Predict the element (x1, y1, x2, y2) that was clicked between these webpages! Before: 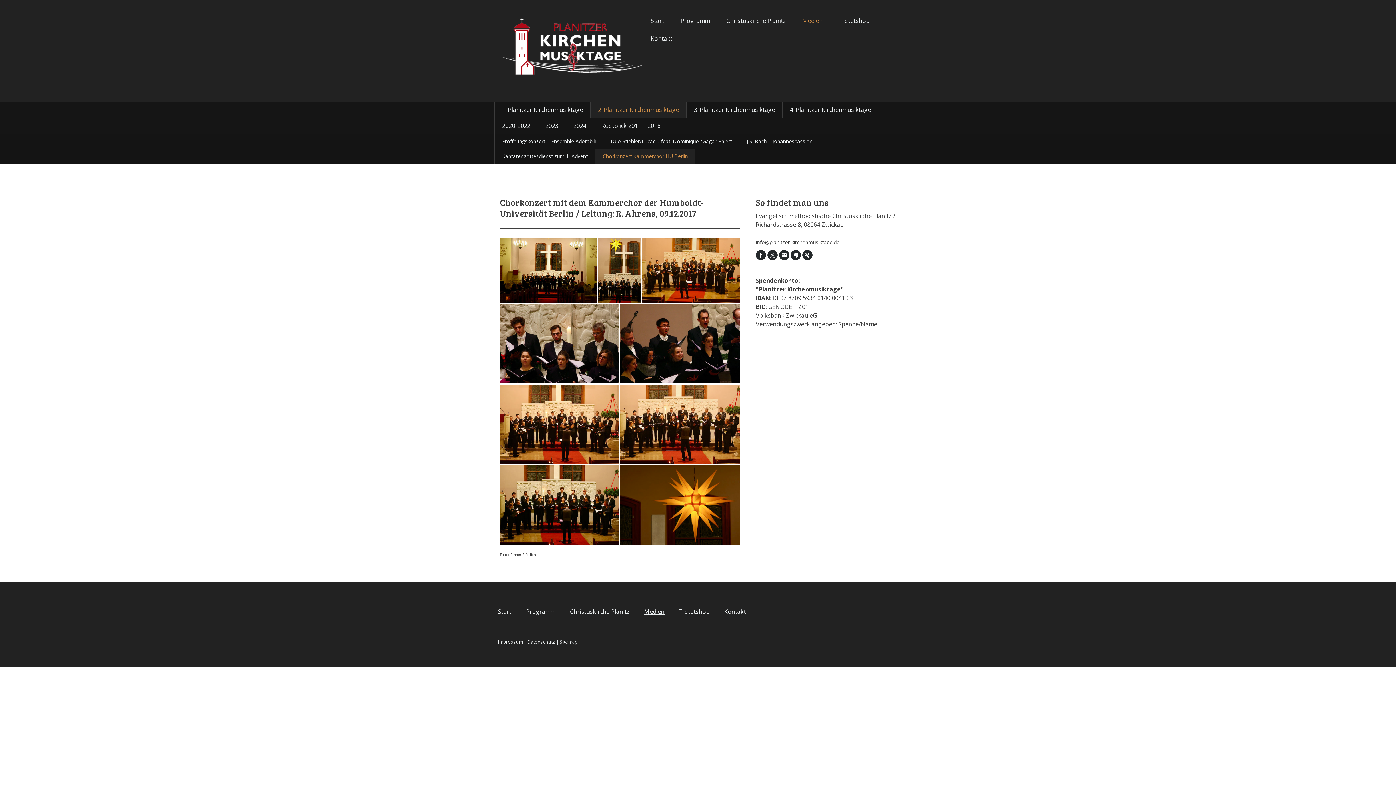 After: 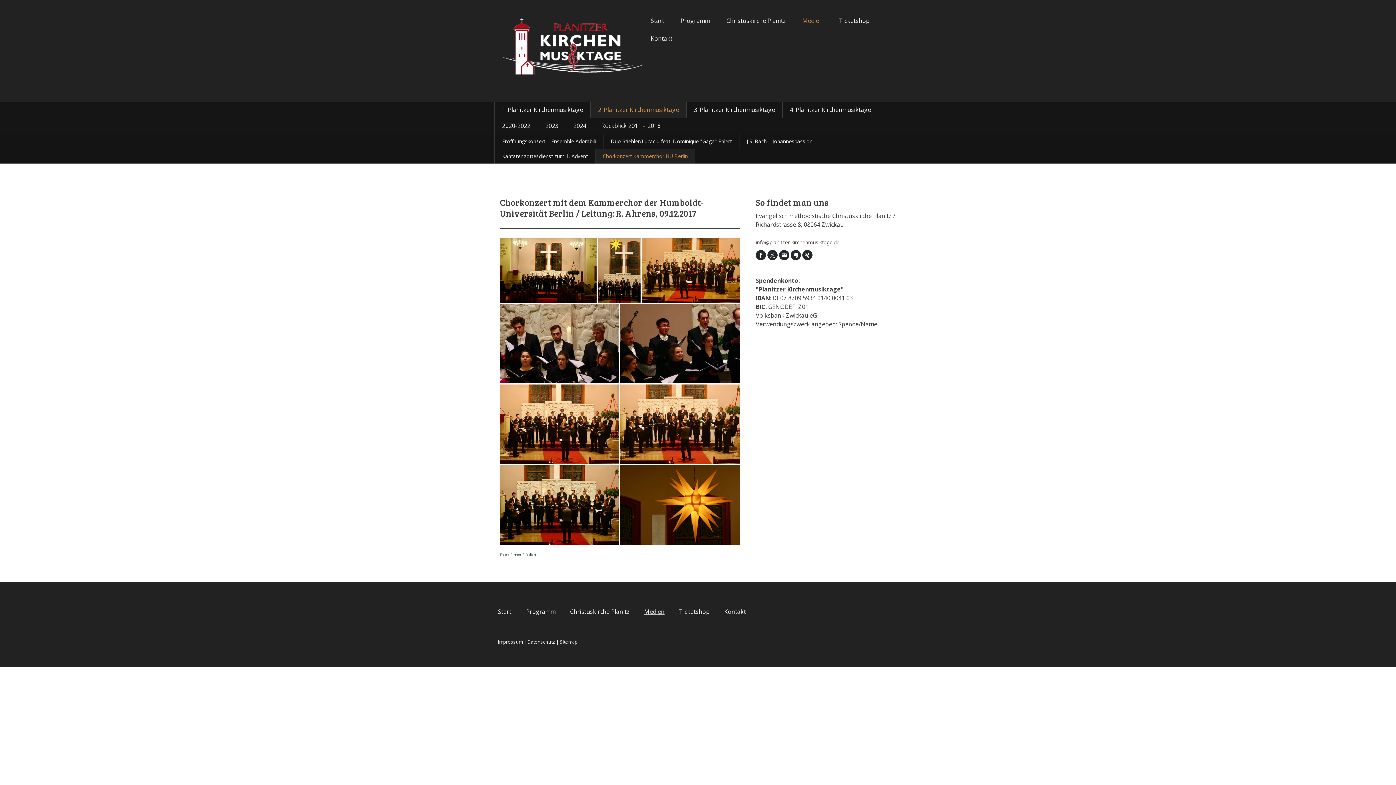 Action: label: Chorkonzert Kammerchor HU Berlin bbox: (595, 148, 695, 163)